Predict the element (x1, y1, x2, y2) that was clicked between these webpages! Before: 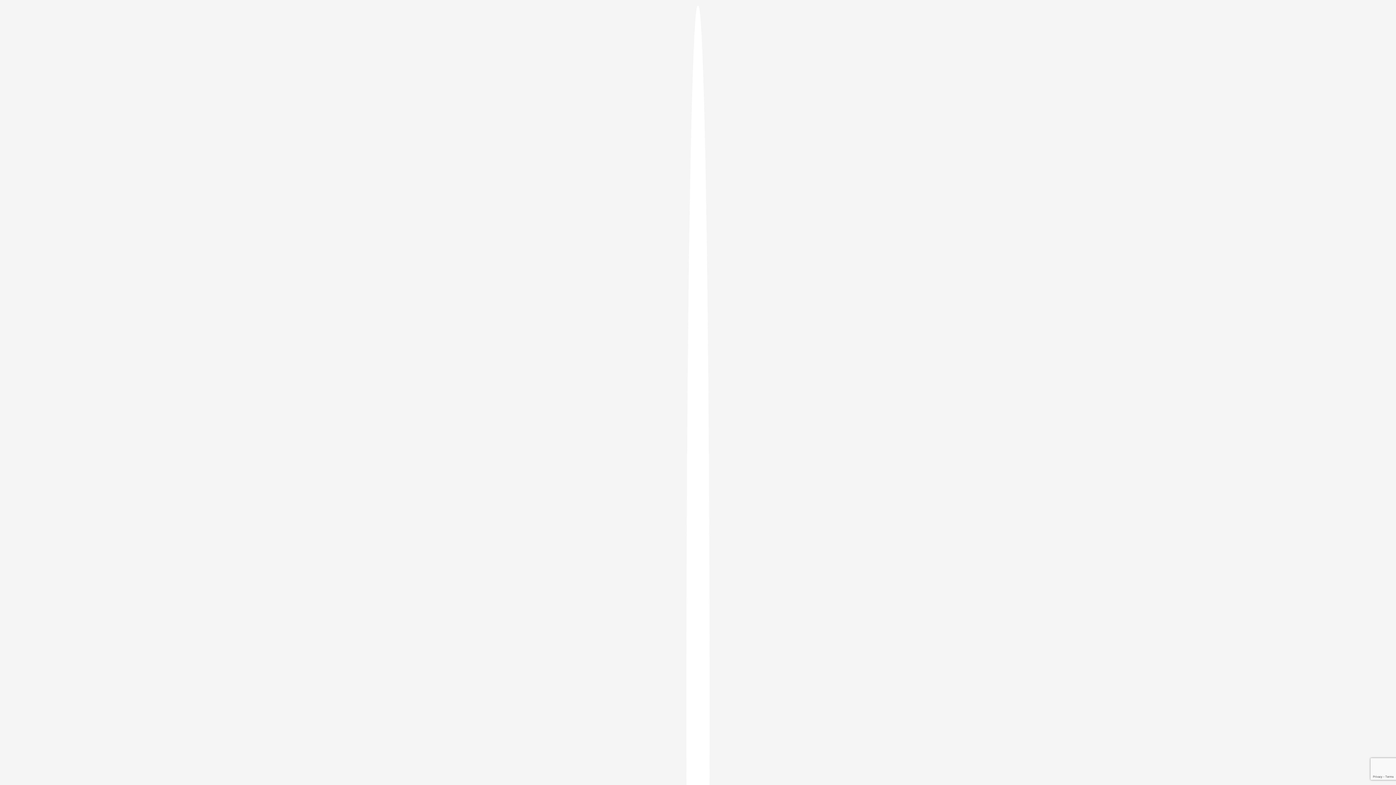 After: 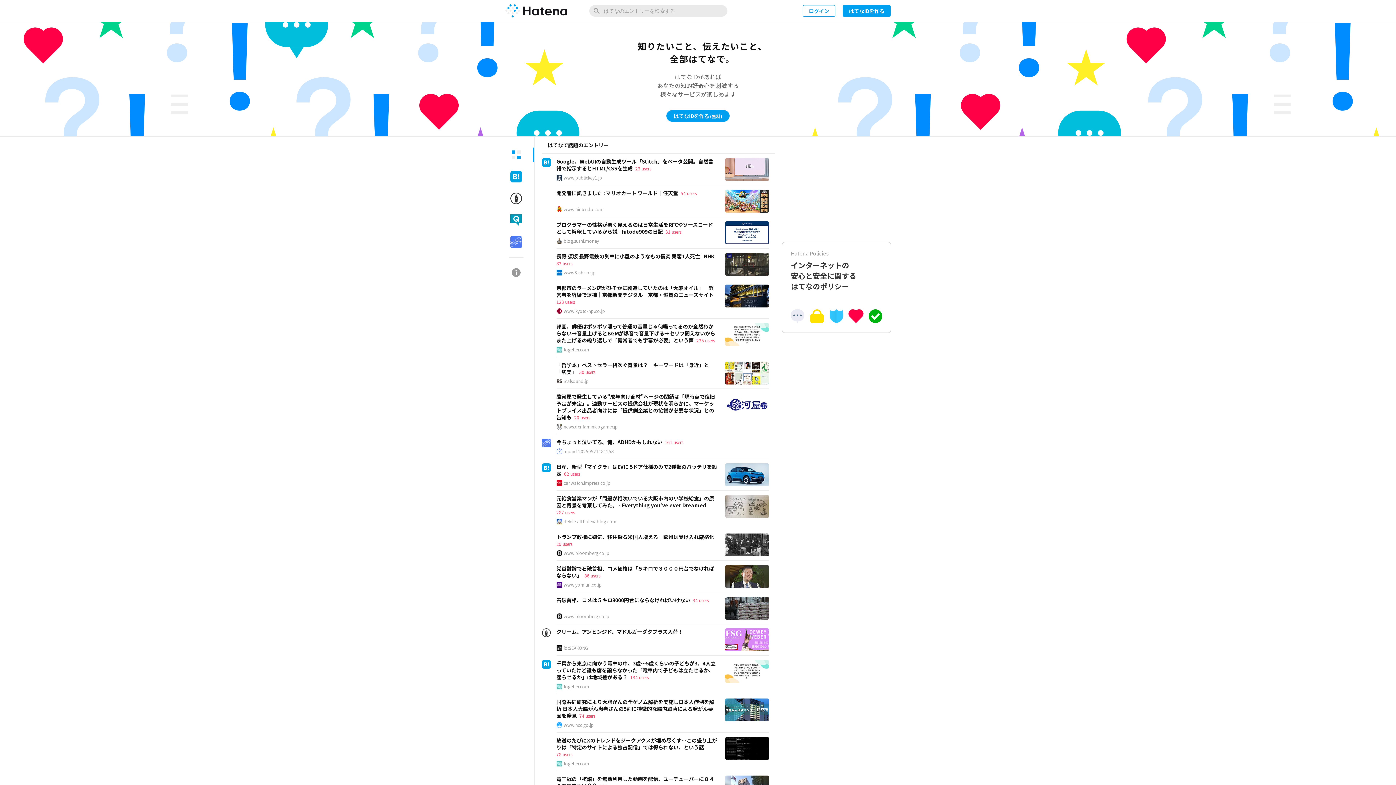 Action: bbox: (686, 5, 709, 1405)